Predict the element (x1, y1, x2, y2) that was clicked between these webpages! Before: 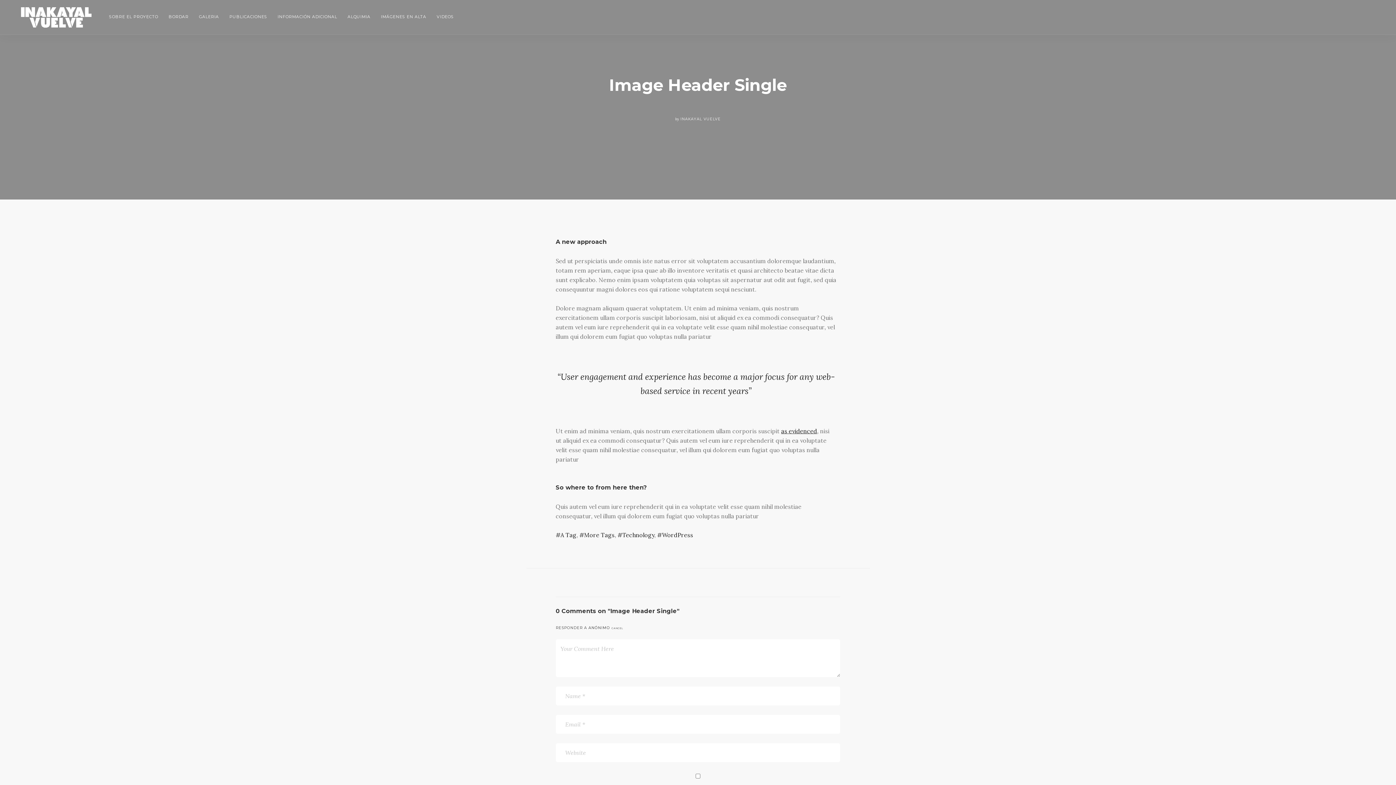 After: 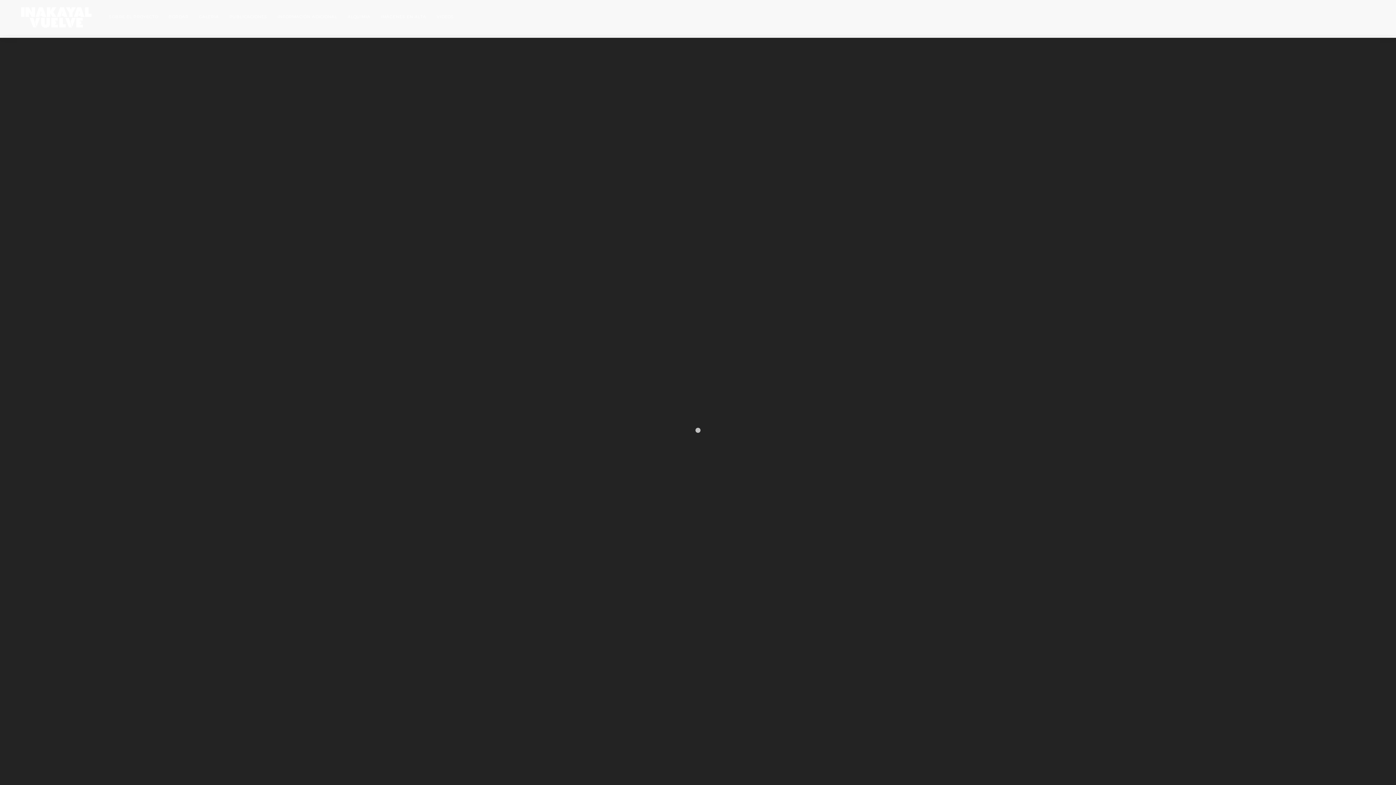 Action: bbox: (18, 0, 103, 34)